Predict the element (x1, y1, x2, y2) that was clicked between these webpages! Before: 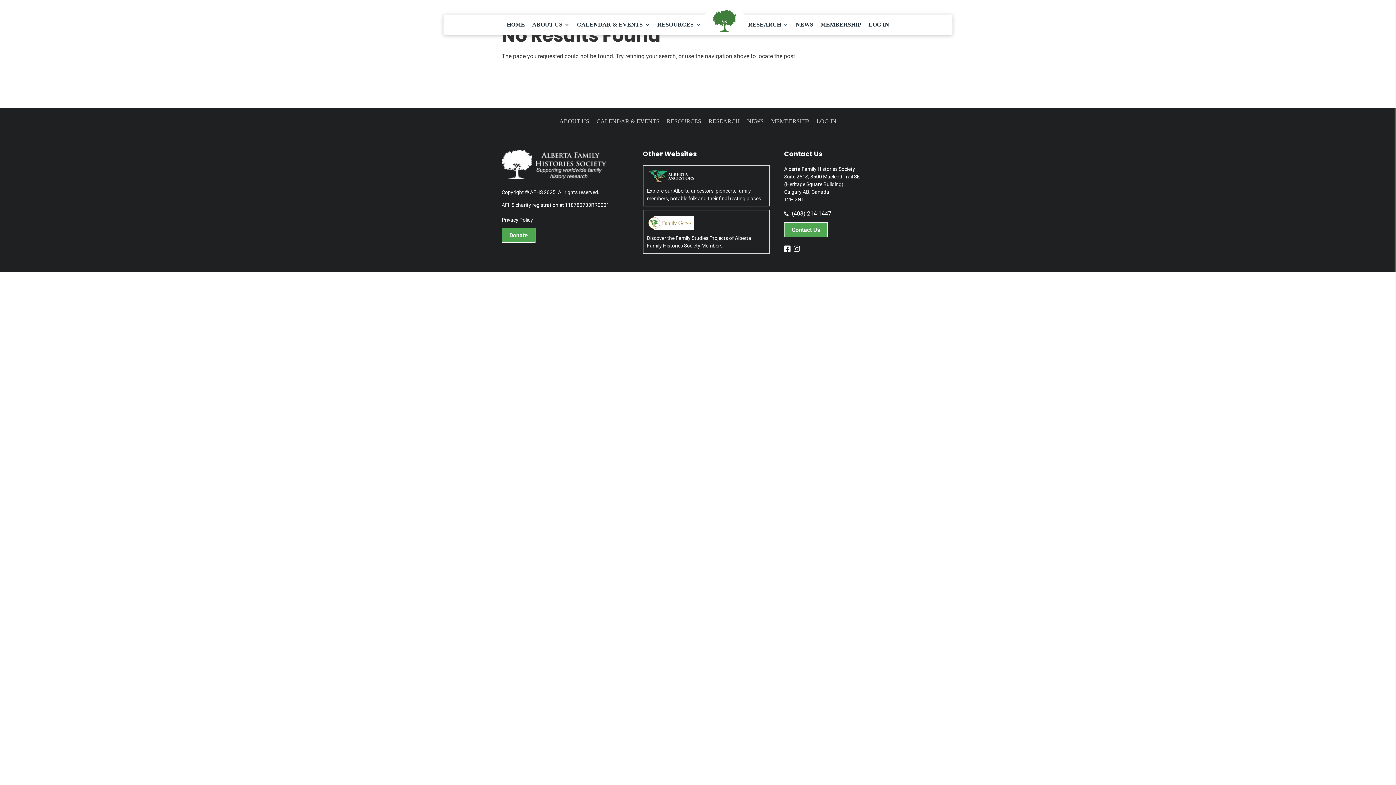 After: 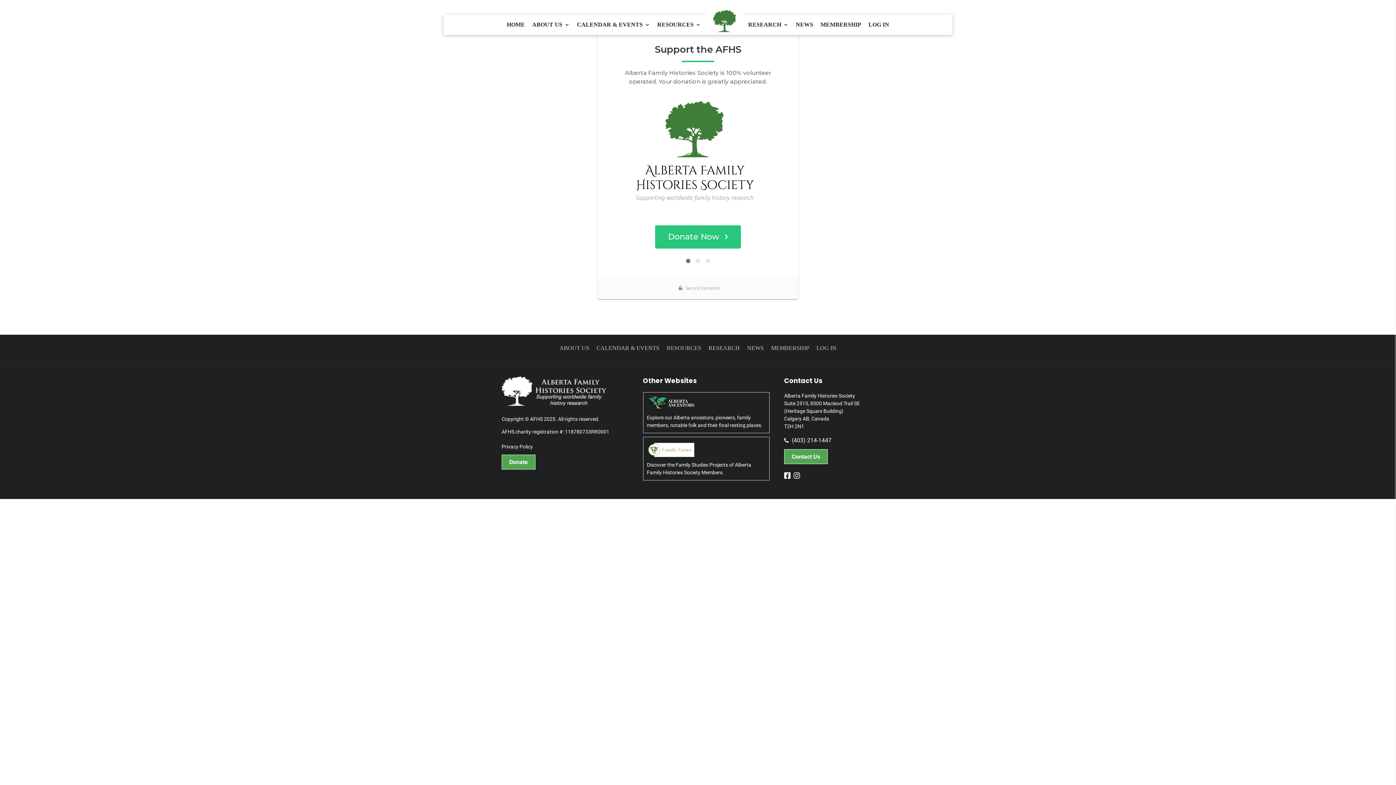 Action: bbox: (501, 228, 535, 242) label: Donate